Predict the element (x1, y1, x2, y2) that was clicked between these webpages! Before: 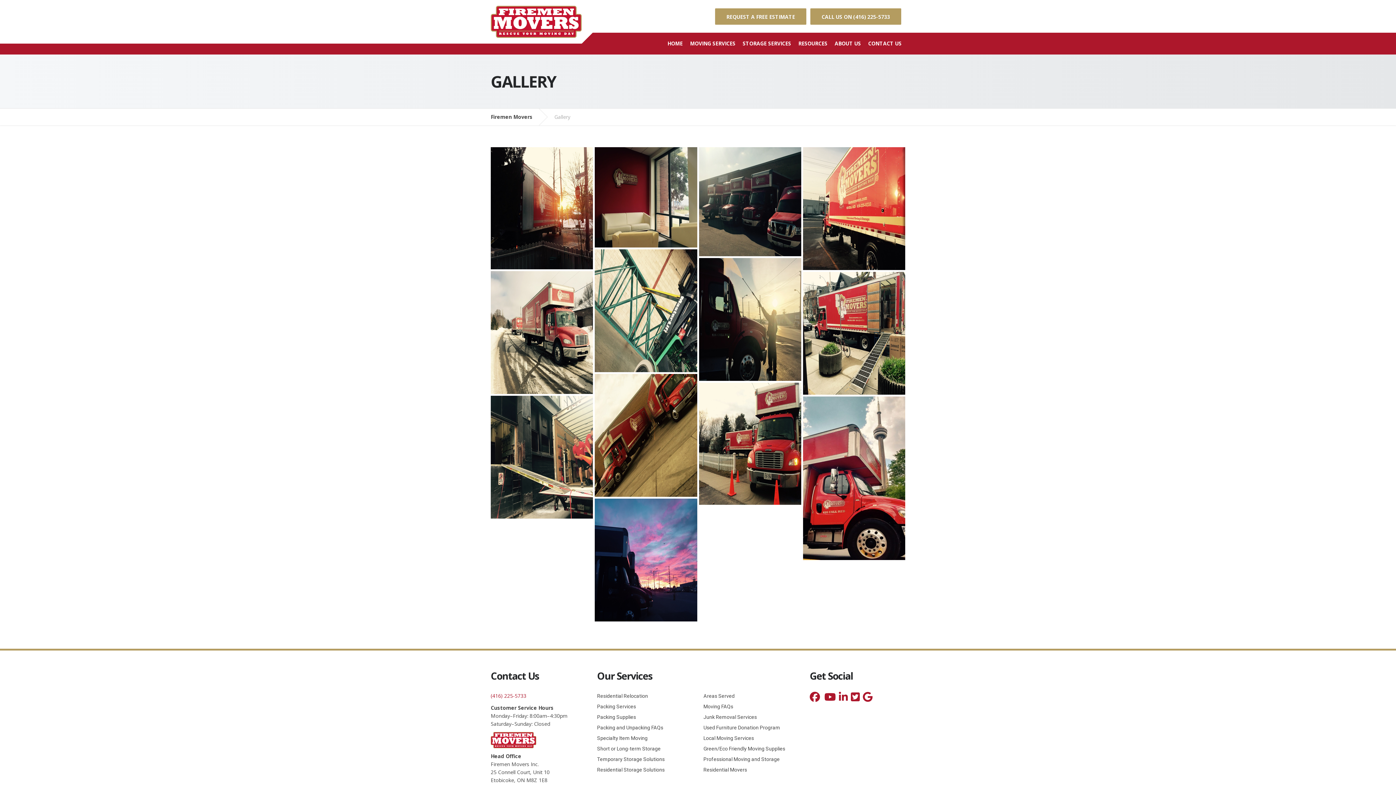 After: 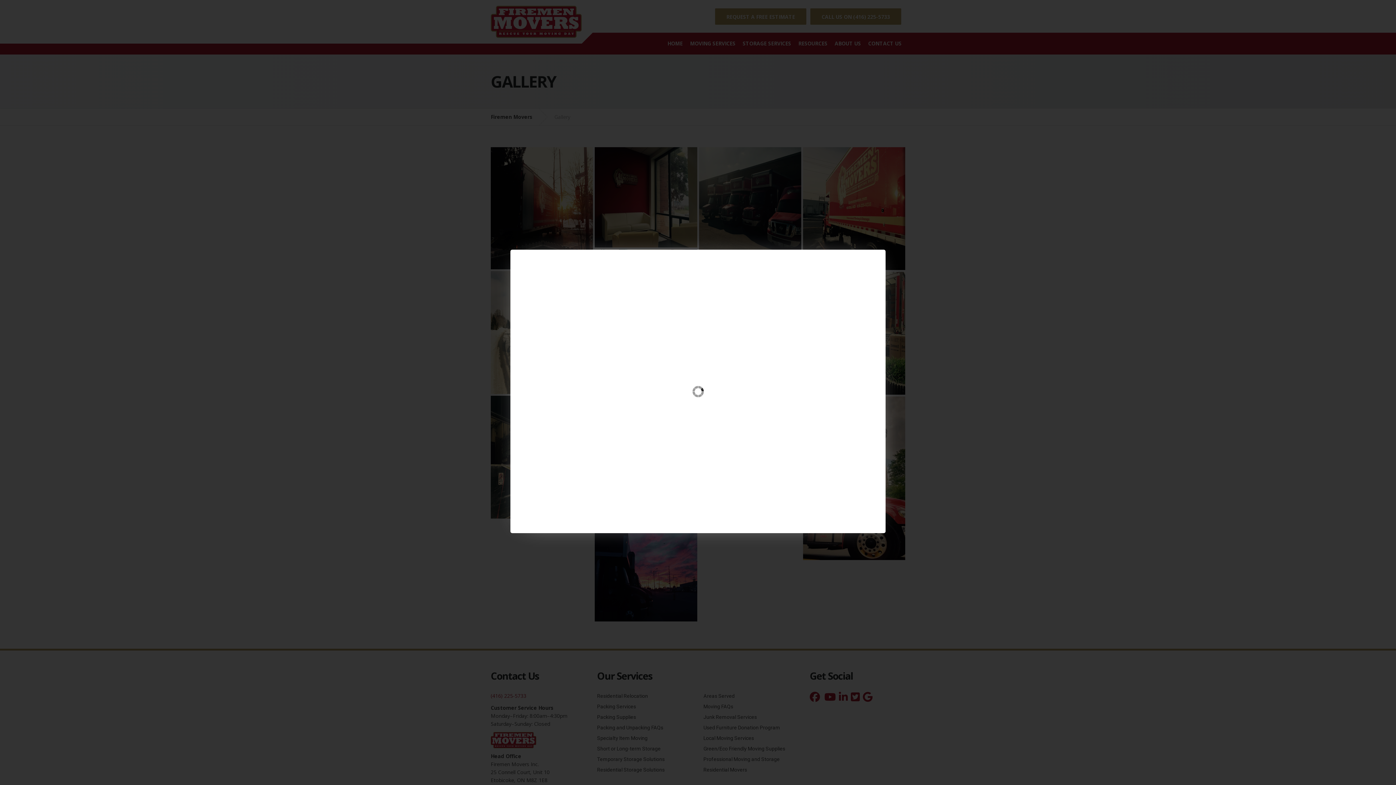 Action: bbox: (490, 452, 593, 460)